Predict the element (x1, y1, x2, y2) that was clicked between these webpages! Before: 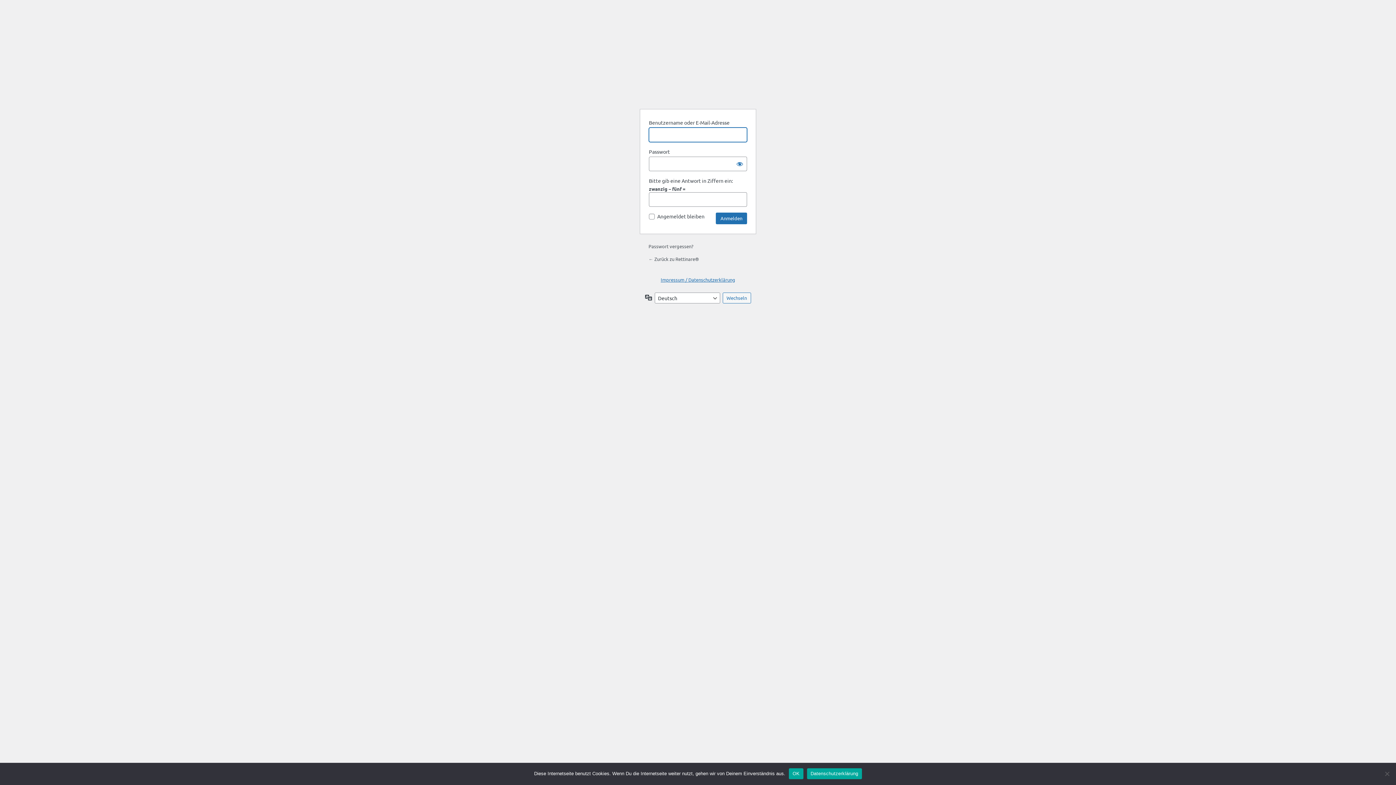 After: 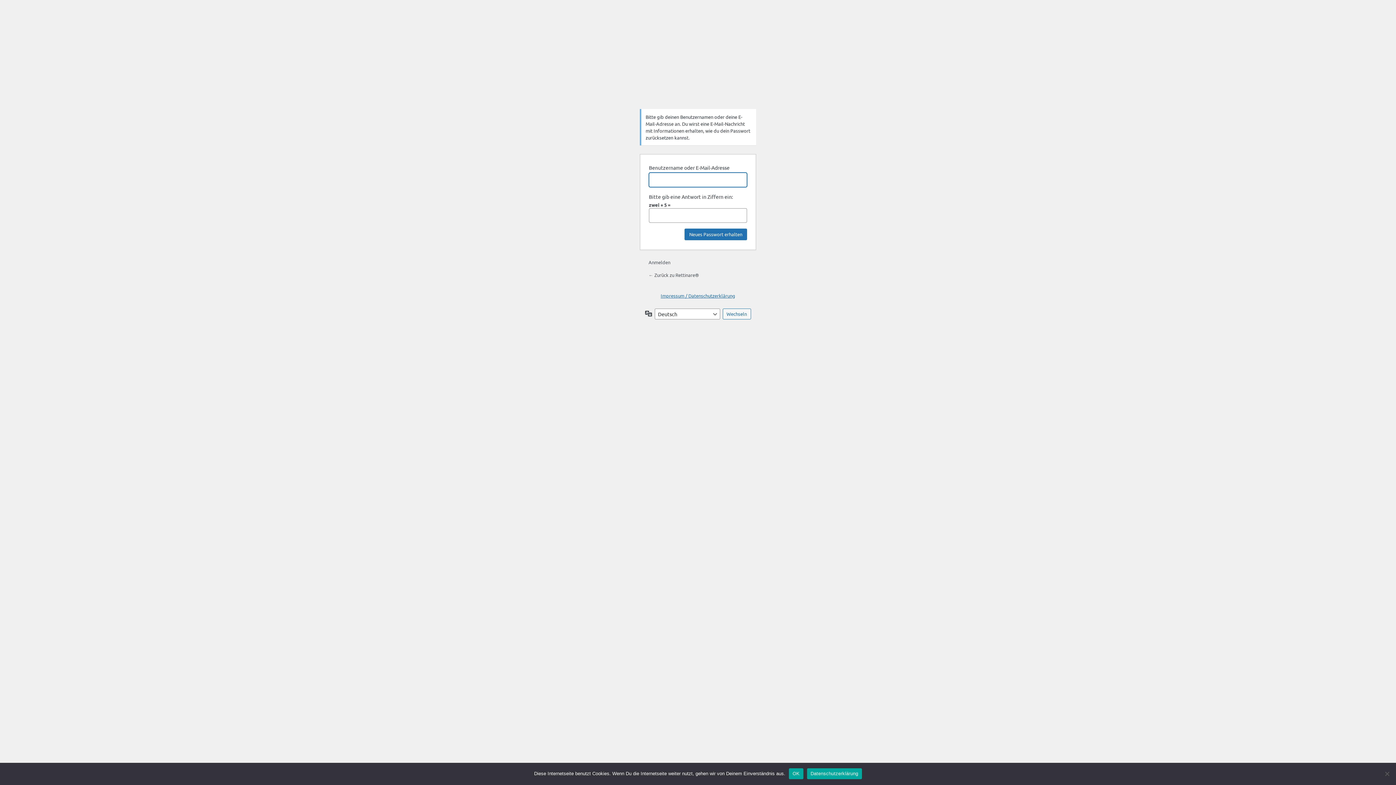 Action: bbox: (648, 243, 693, 249) label: Passwort vergessen?